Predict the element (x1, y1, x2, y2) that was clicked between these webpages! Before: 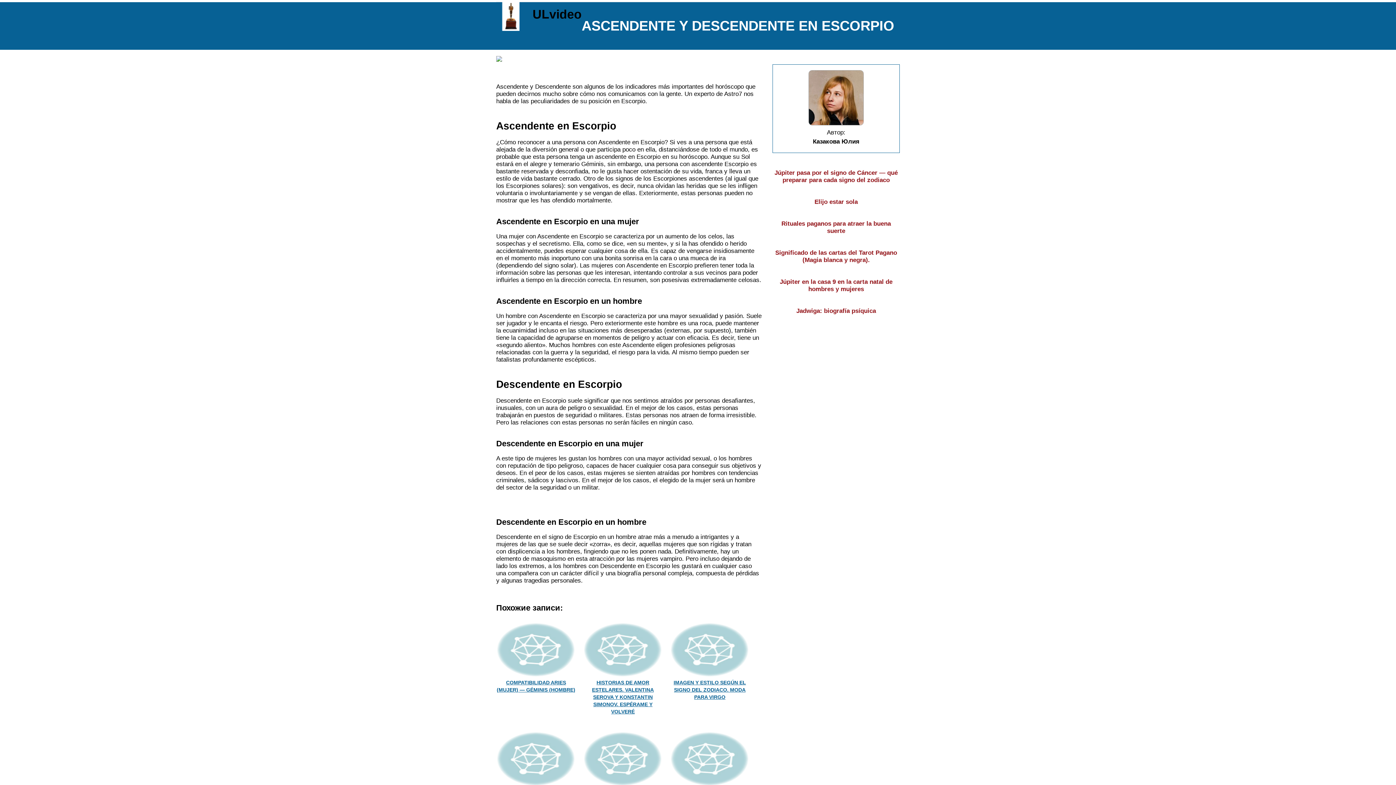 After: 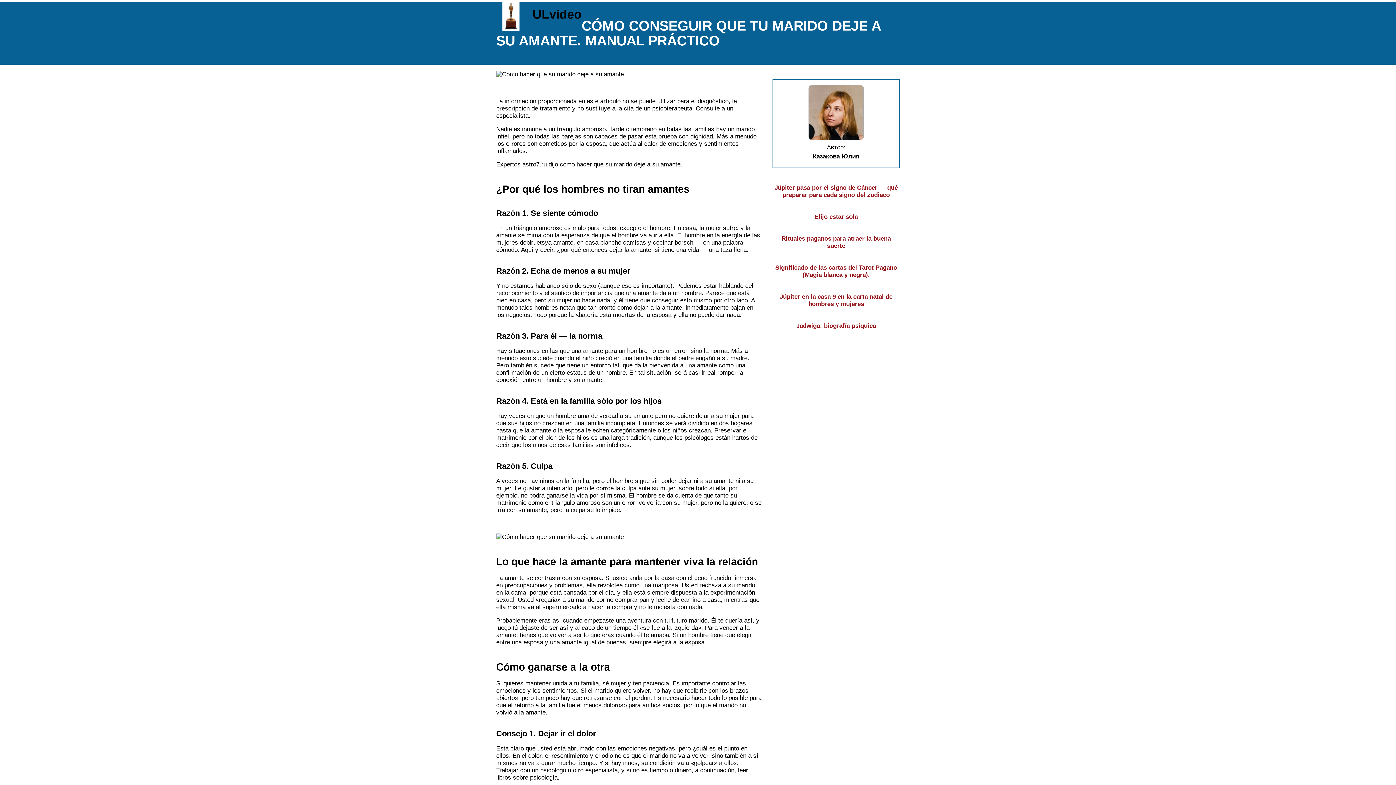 Action: bbox: (670, 732, 749, 833) label: CÓMO CONSEGUIR QUE TU MARIDO DEJE A SU AMANTE. MANUAL PRÁCTICO